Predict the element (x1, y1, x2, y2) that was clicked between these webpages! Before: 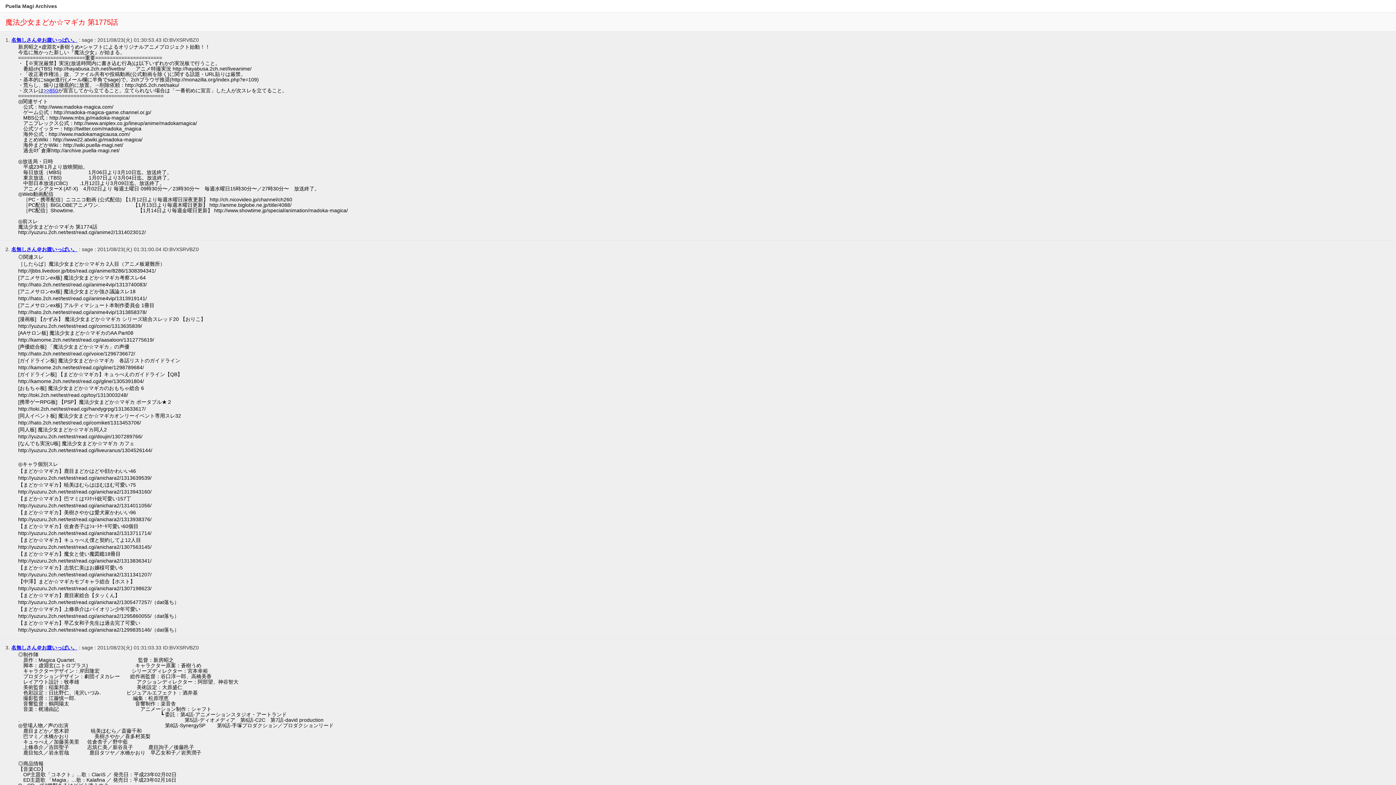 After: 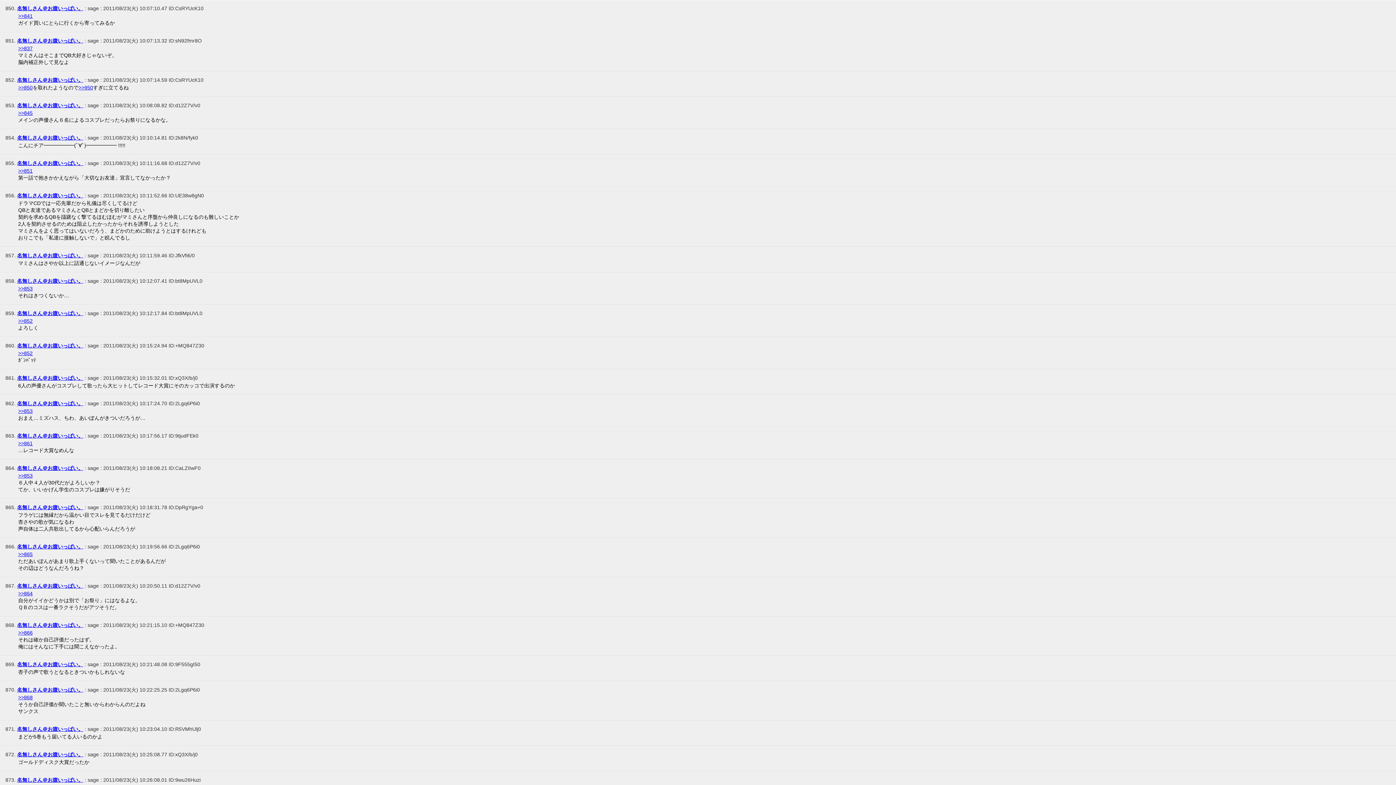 Action: label: >>850 bbox: (43, 87, 58, 93)